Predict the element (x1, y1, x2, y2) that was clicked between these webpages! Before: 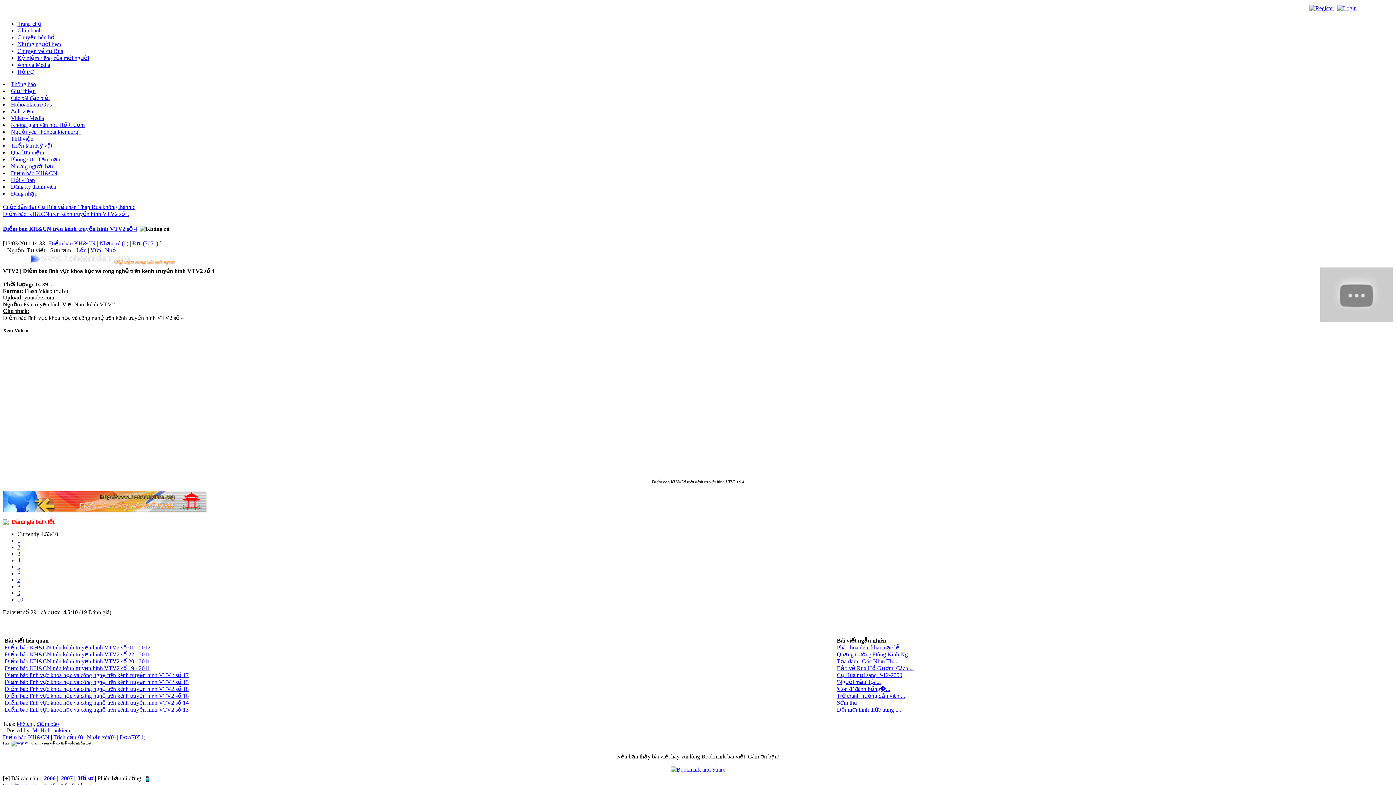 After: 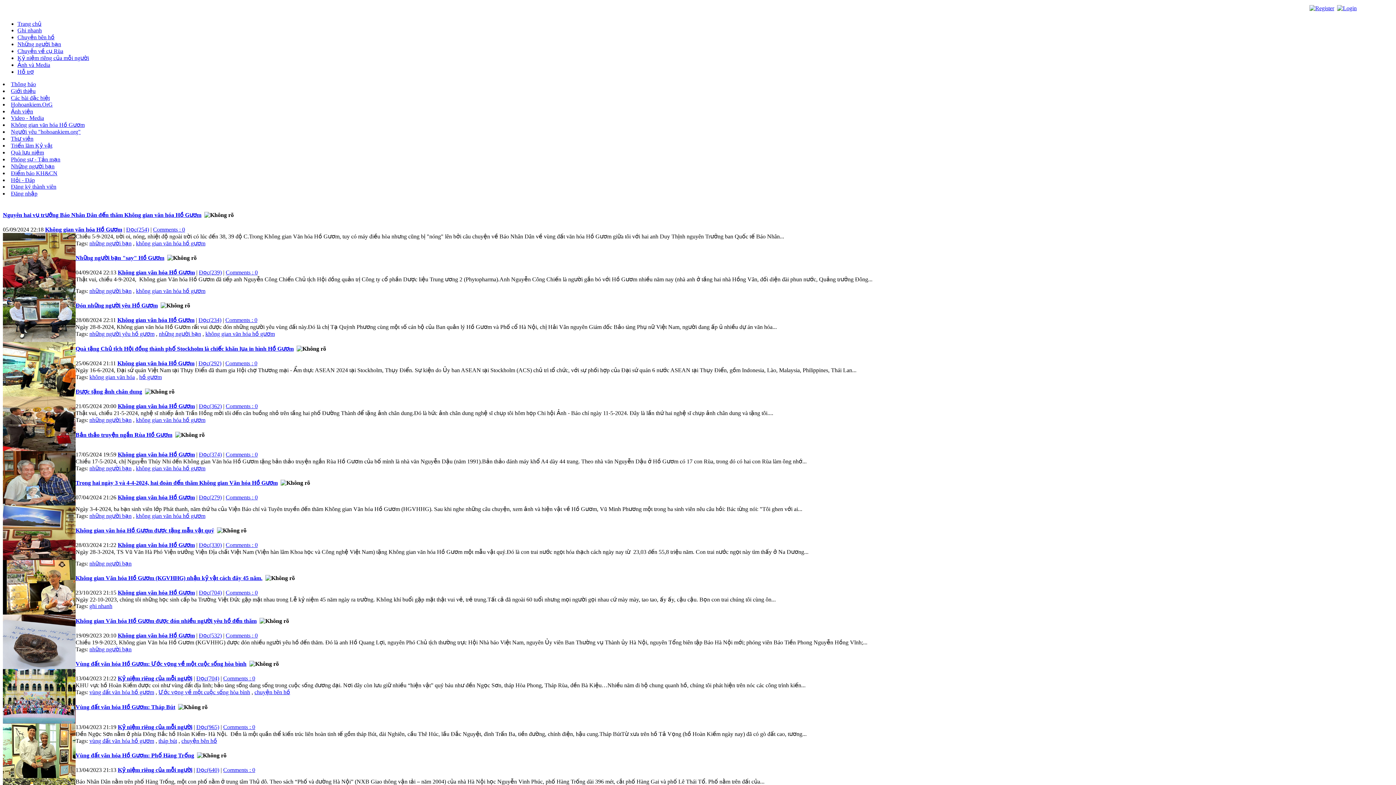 Action: label: Kỷ niệm riêng của mỗi người bbox: (17, 55, 89, 61)